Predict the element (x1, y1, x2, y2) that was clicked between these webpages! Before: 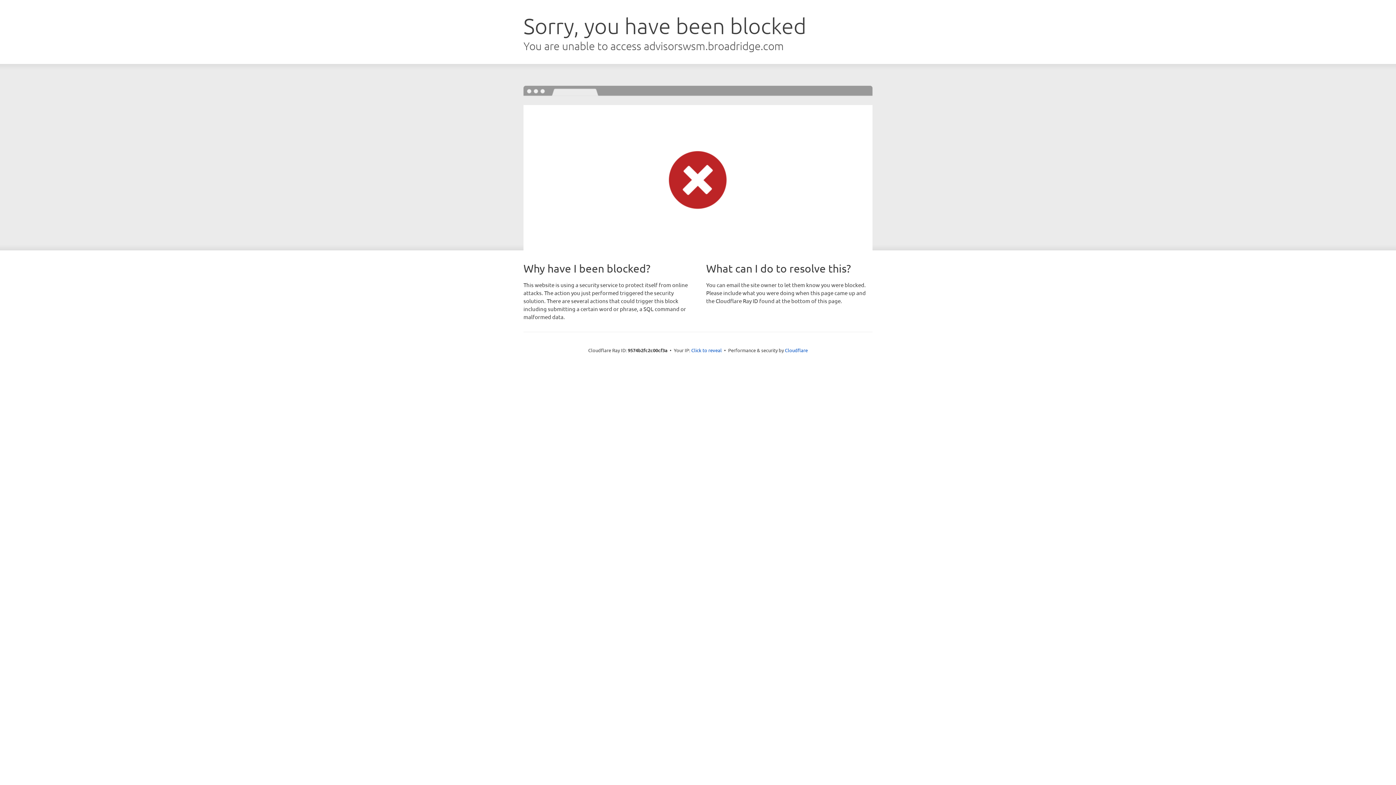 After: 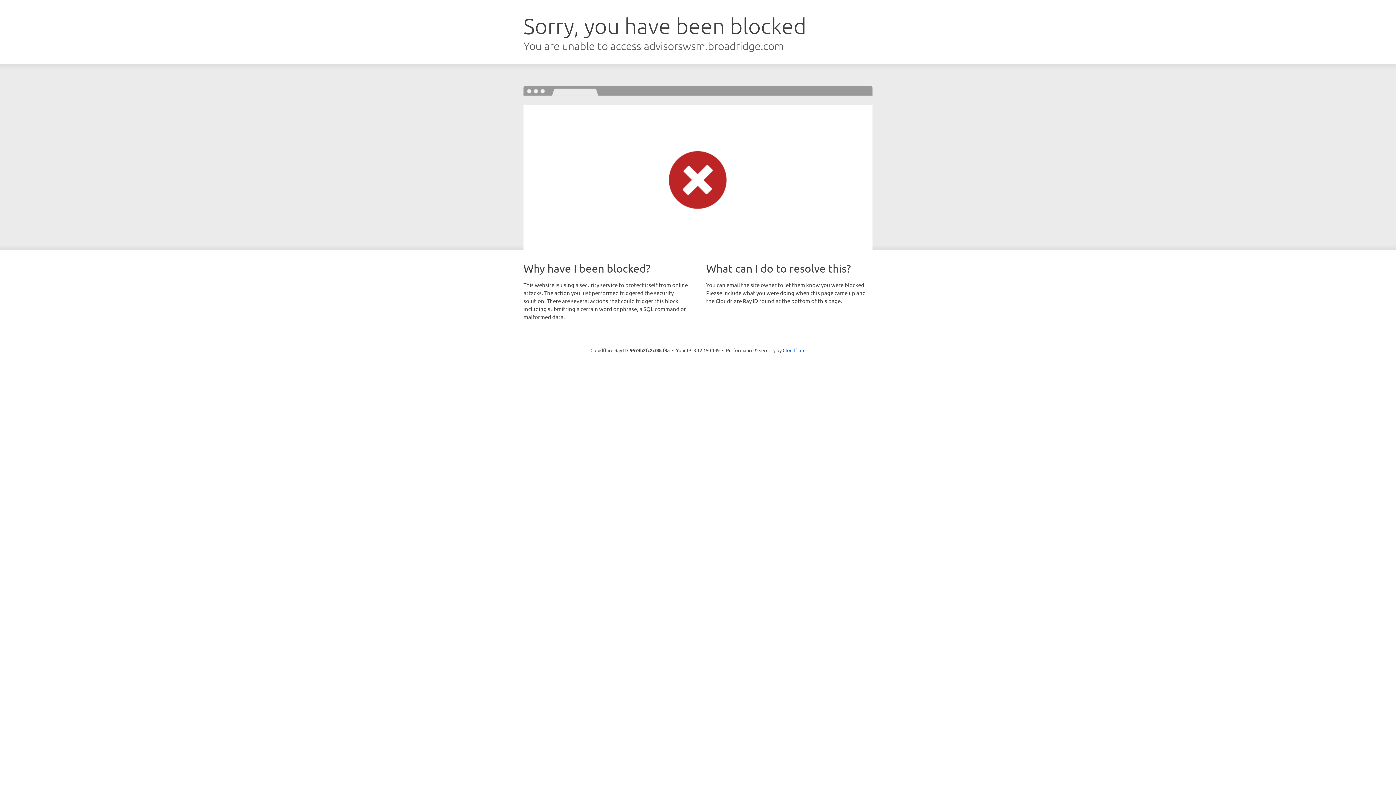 Action: label: Click to reveal bbox: (691, 346, 722, 353)